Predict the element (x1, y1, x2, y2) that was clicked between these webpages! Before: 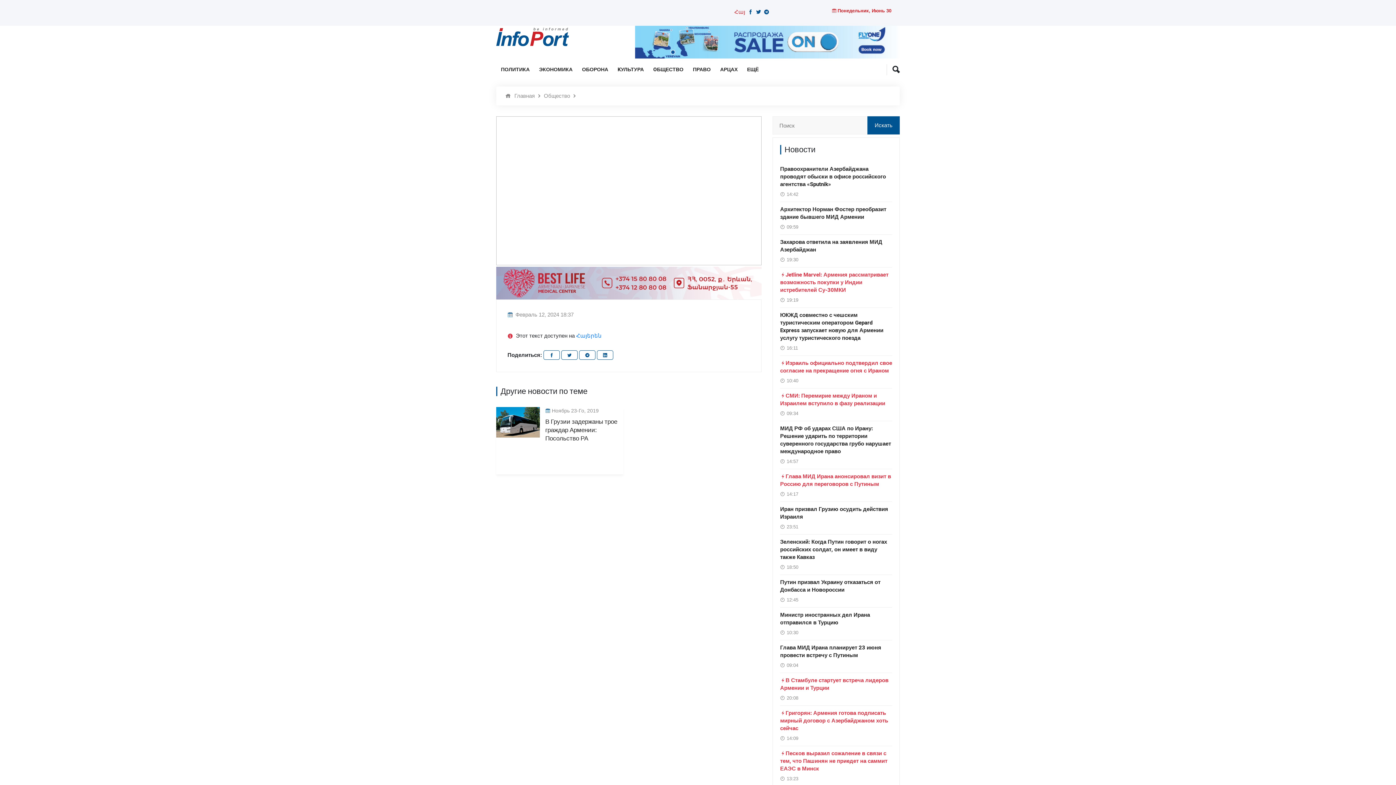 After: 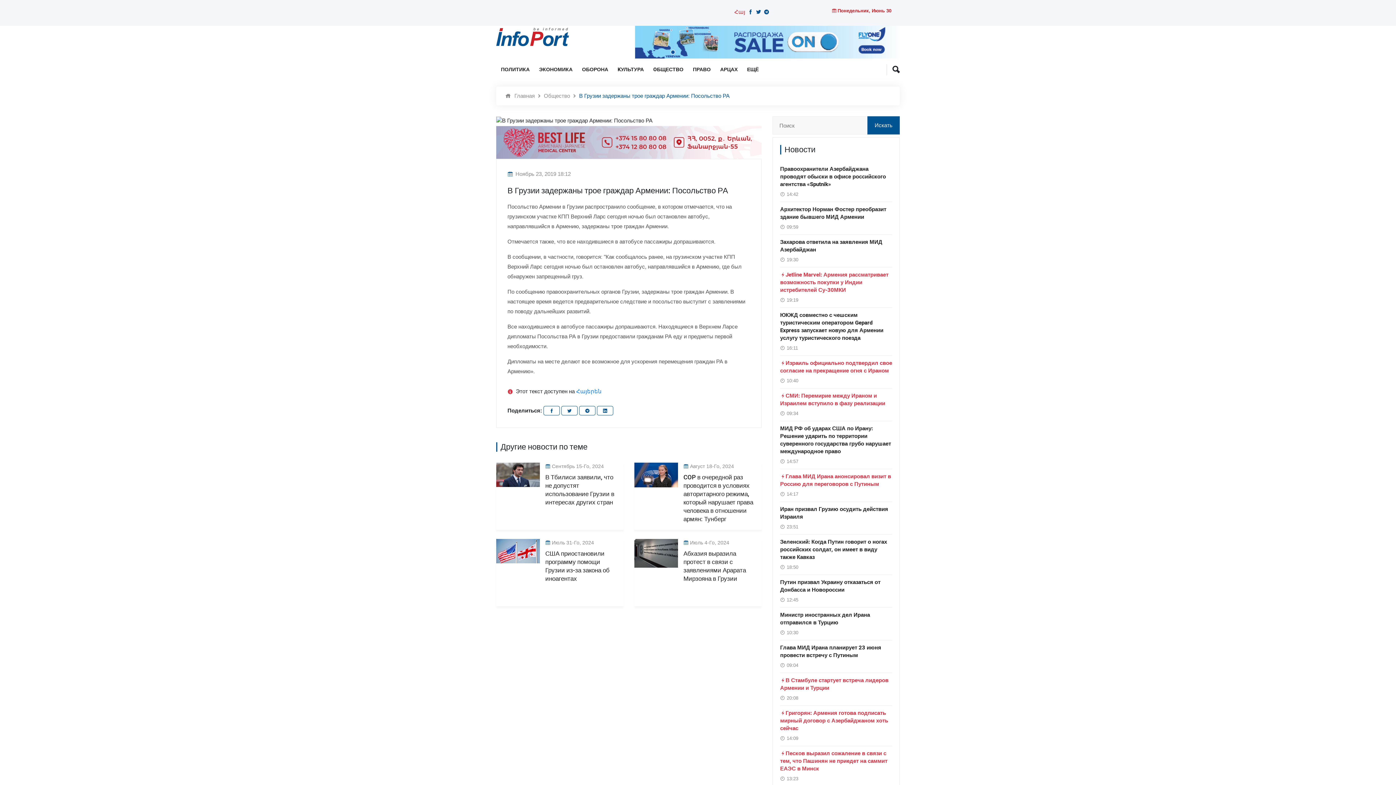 Action: bbox: (545, 417, 617, 443) label: В Грузии задержаны трое граждар Армении: Посольство РА  